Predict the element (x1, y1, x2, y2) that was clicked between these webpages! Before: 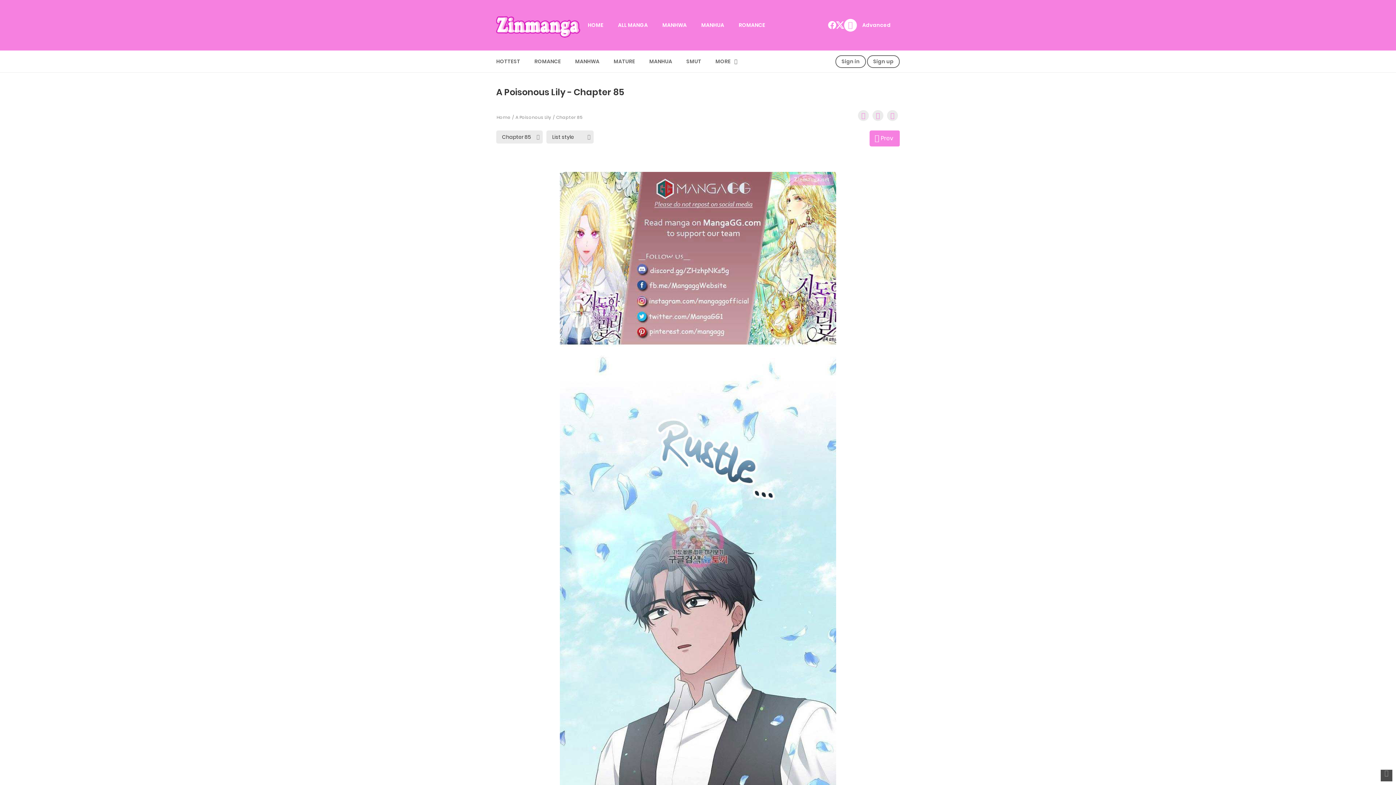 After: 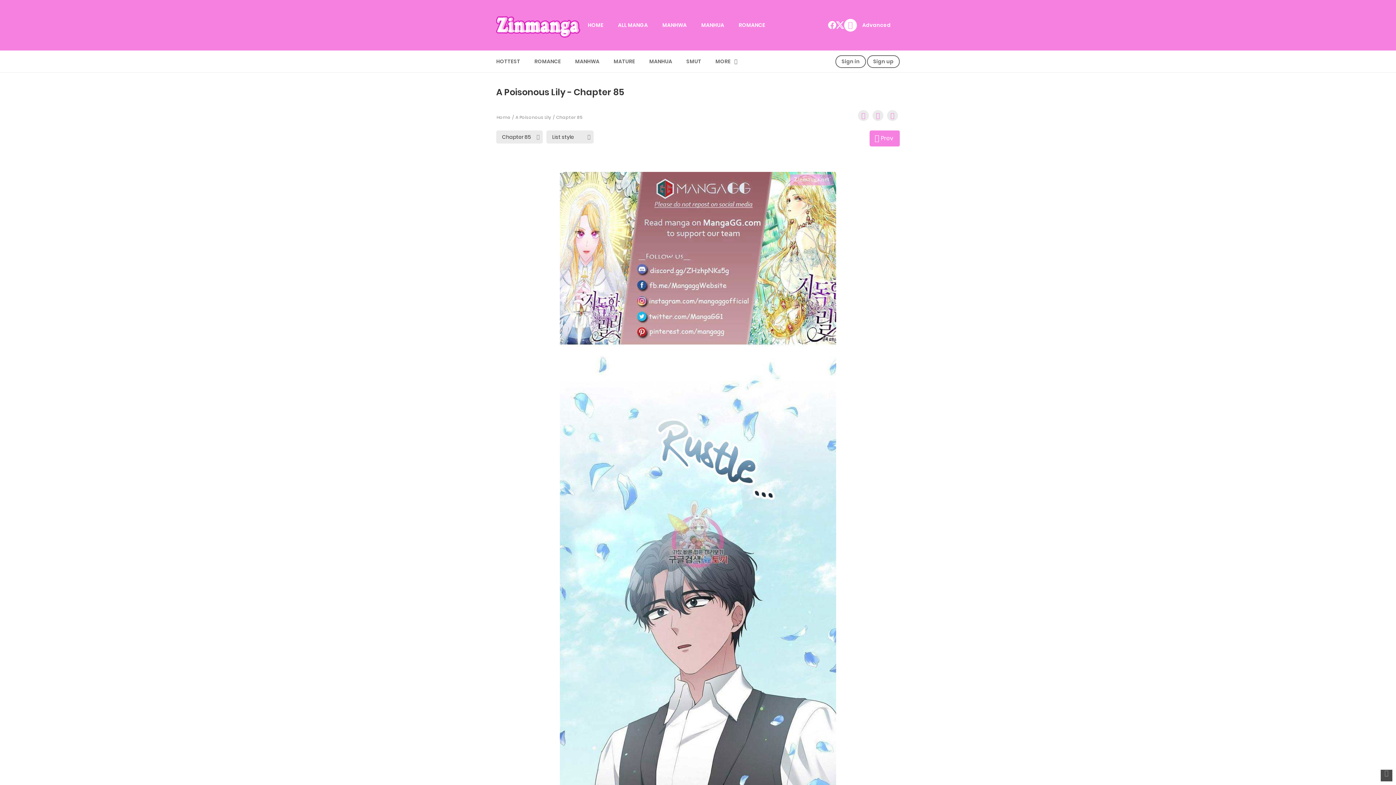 Action: bbox: (836, 21, 844, 29)